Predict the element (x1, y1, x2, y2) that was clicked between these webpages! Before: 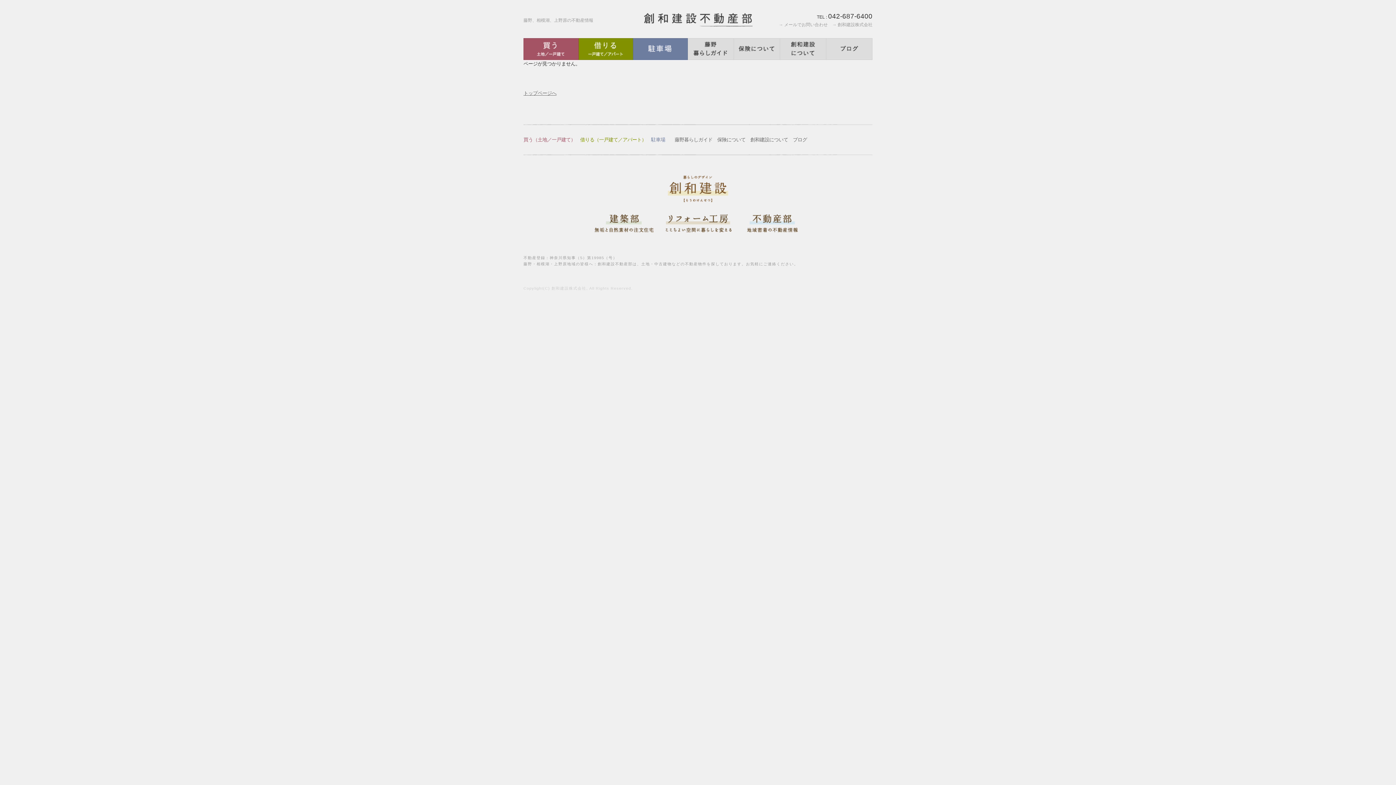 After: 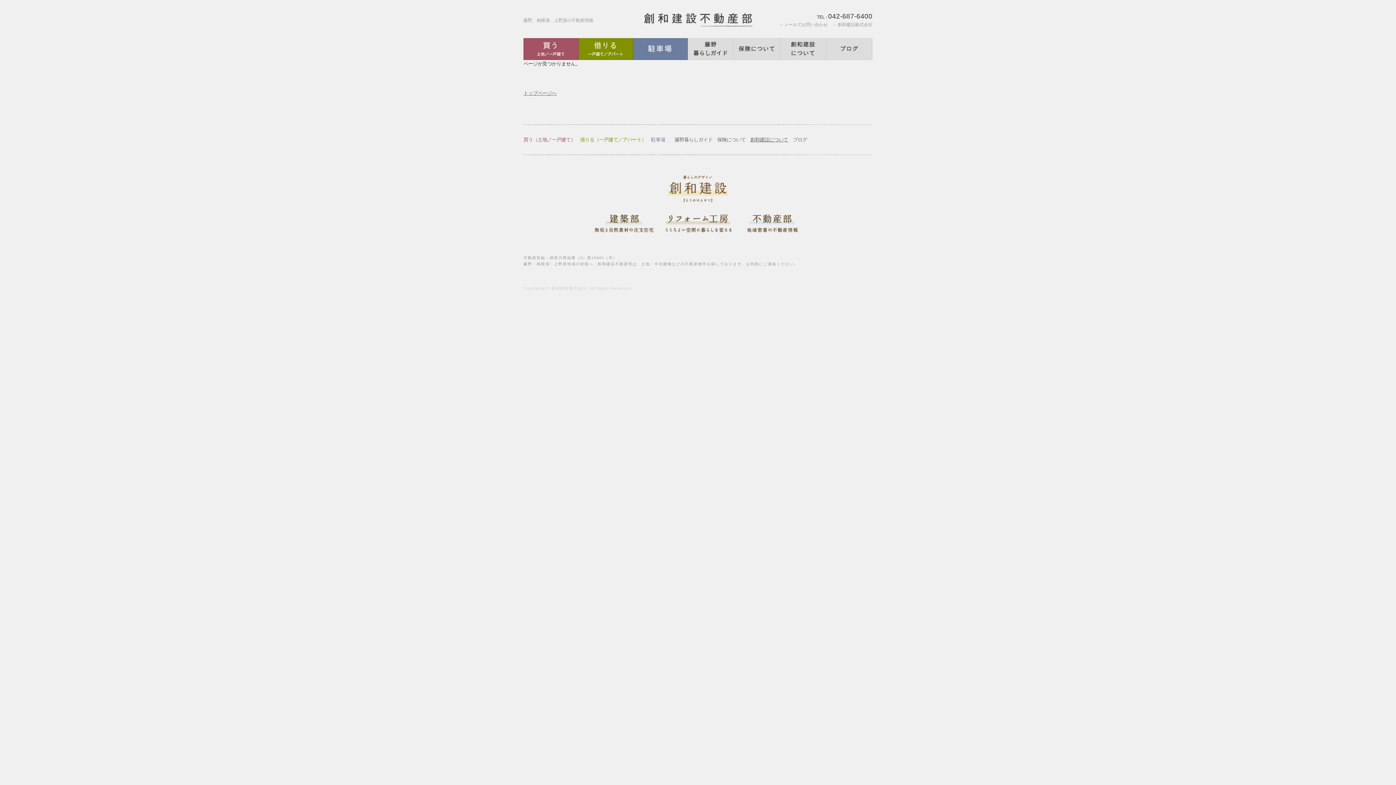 Action: label: 創和建設について bbox: (750, 137, 788, 142)